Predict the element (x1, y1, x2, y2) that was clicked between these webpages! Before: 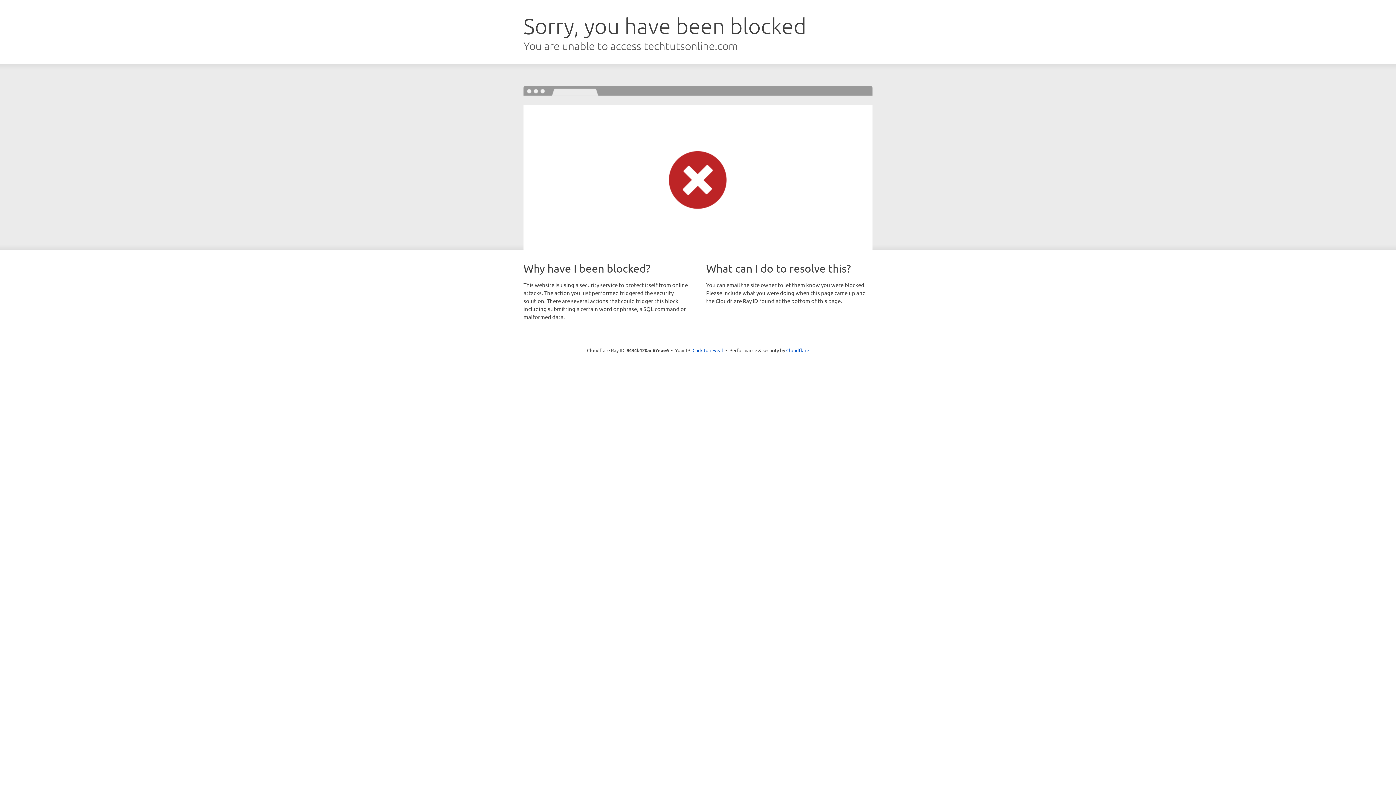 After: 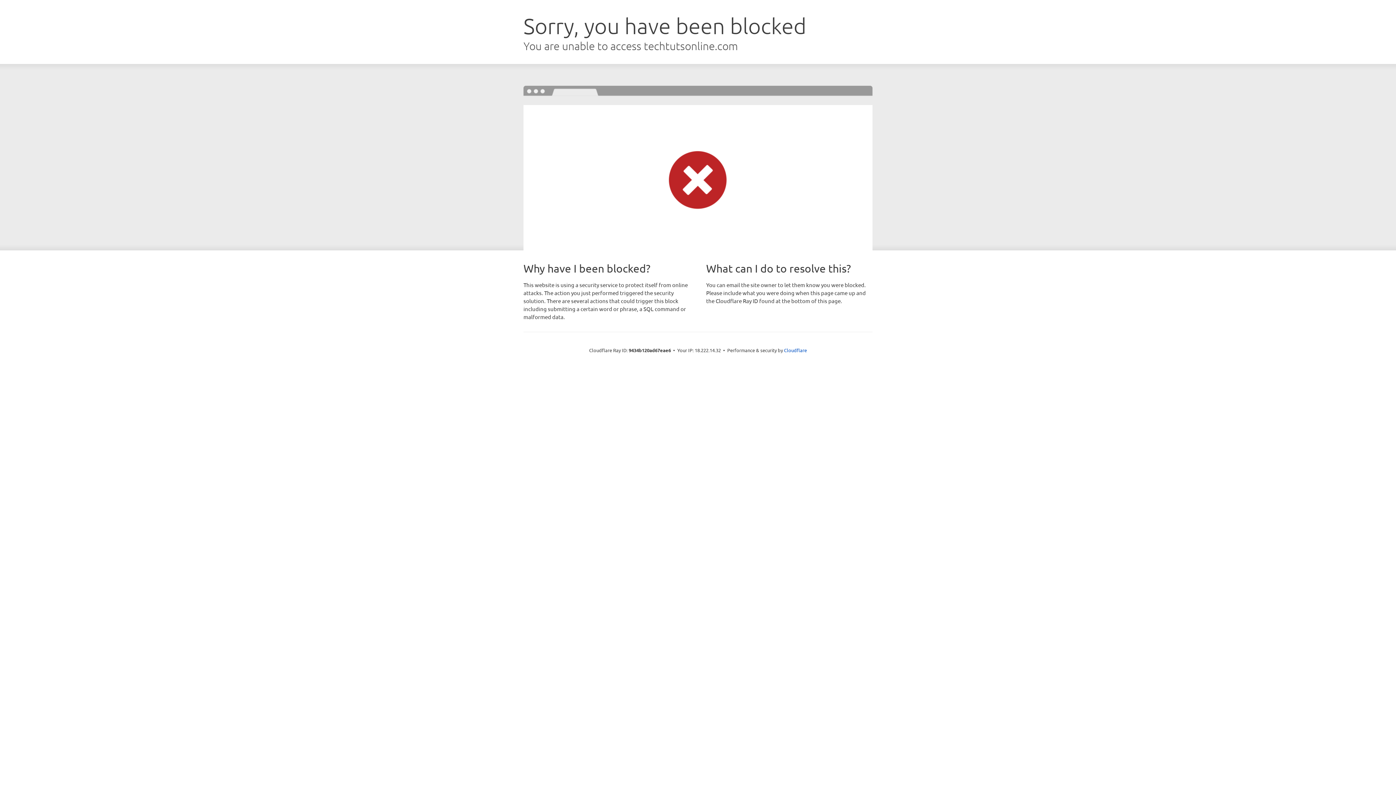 Action: bbox: (692, 346, 723, 353) label: Click to reveal